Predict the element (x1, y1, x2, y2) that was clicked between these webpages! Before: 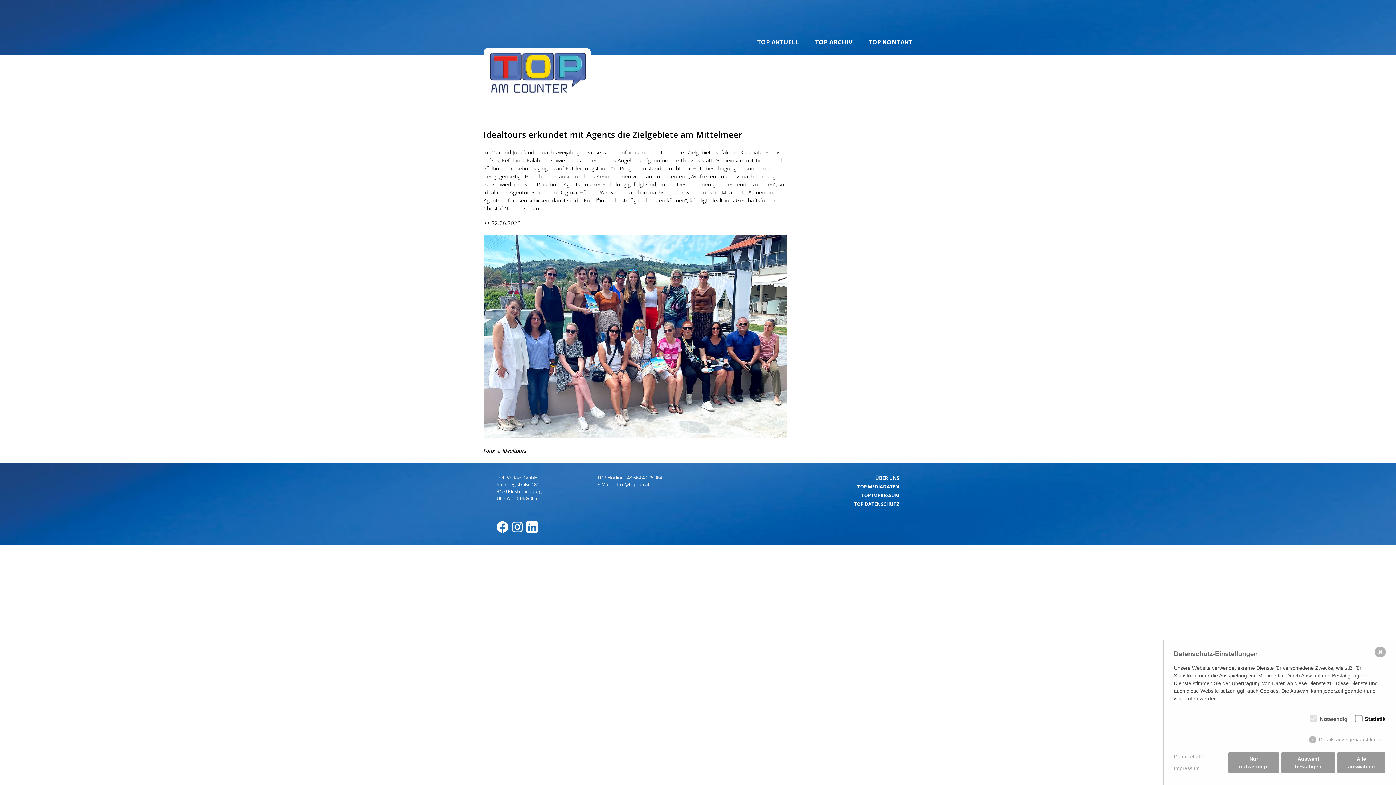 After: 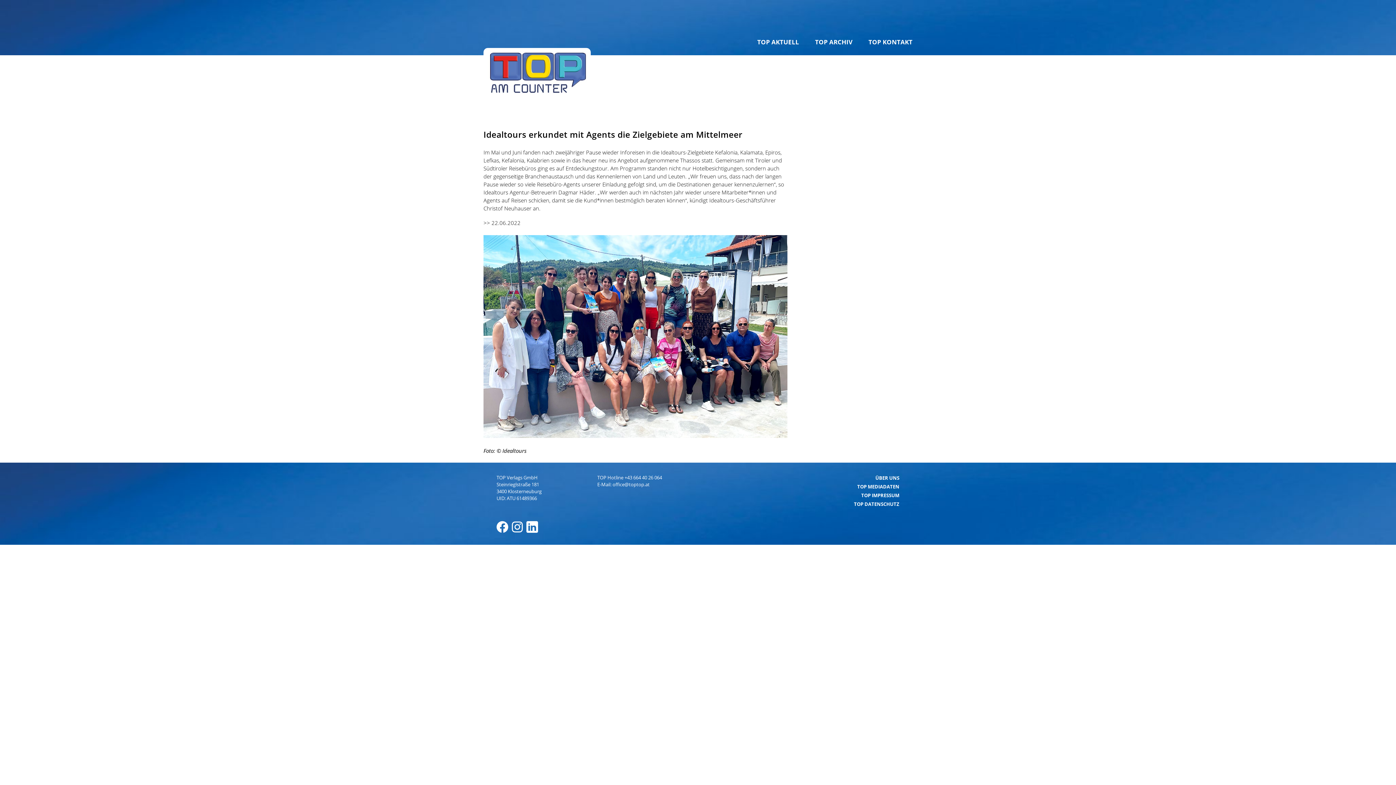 Action: bbox: (1281, 752, 1335, 773) label: Auswahl bestätigen